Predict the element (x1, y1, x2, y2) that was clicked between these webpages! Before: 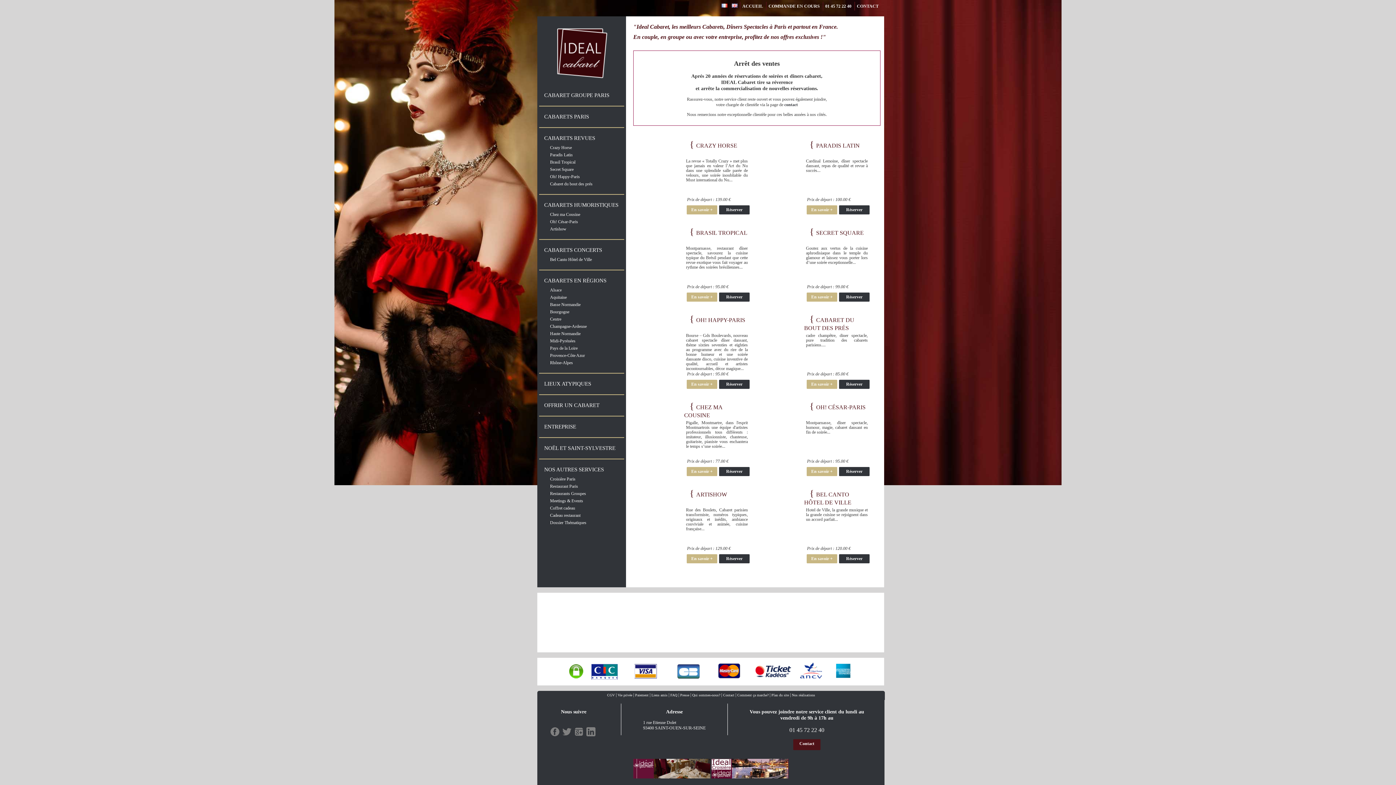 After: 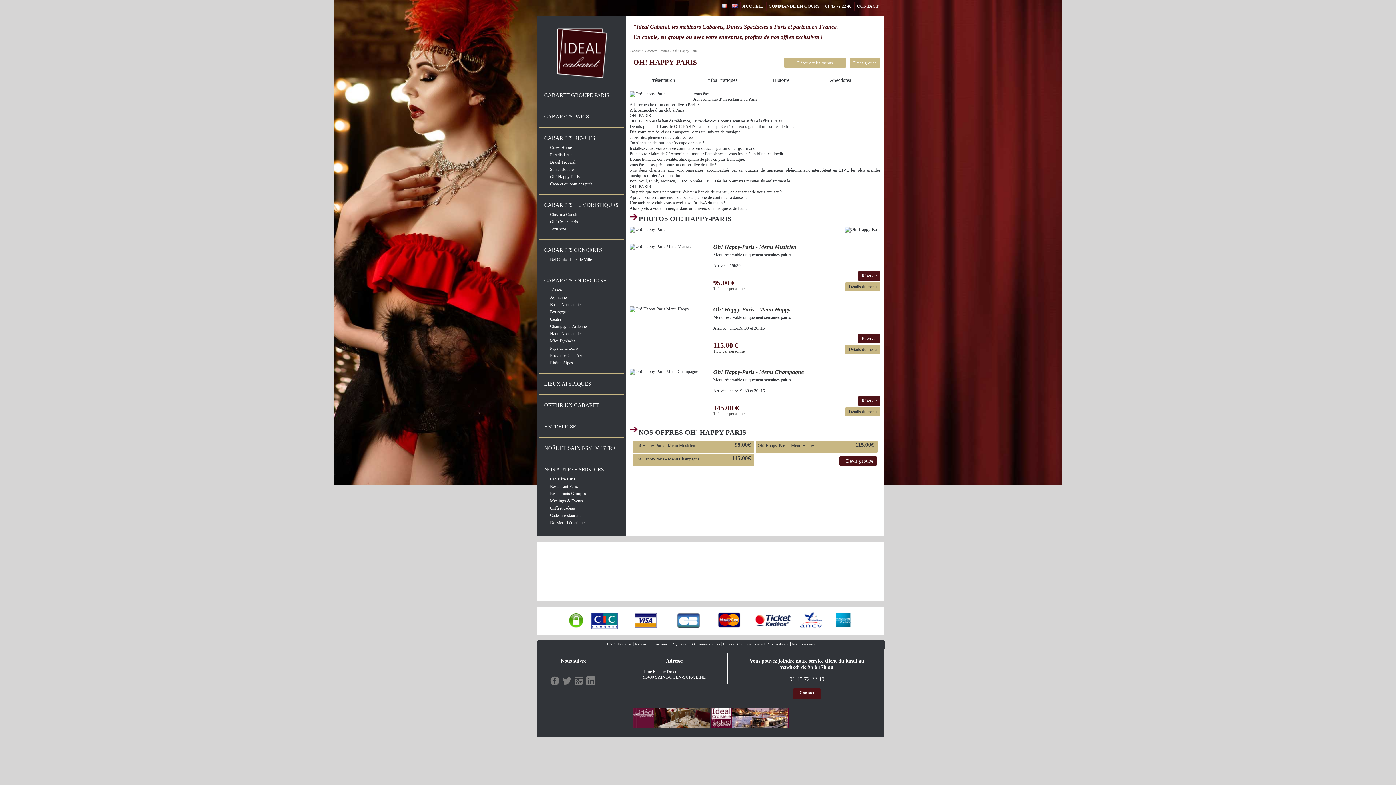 Action: bbox: (550, 174, 580, 179) label: Oh! Happy-Paris